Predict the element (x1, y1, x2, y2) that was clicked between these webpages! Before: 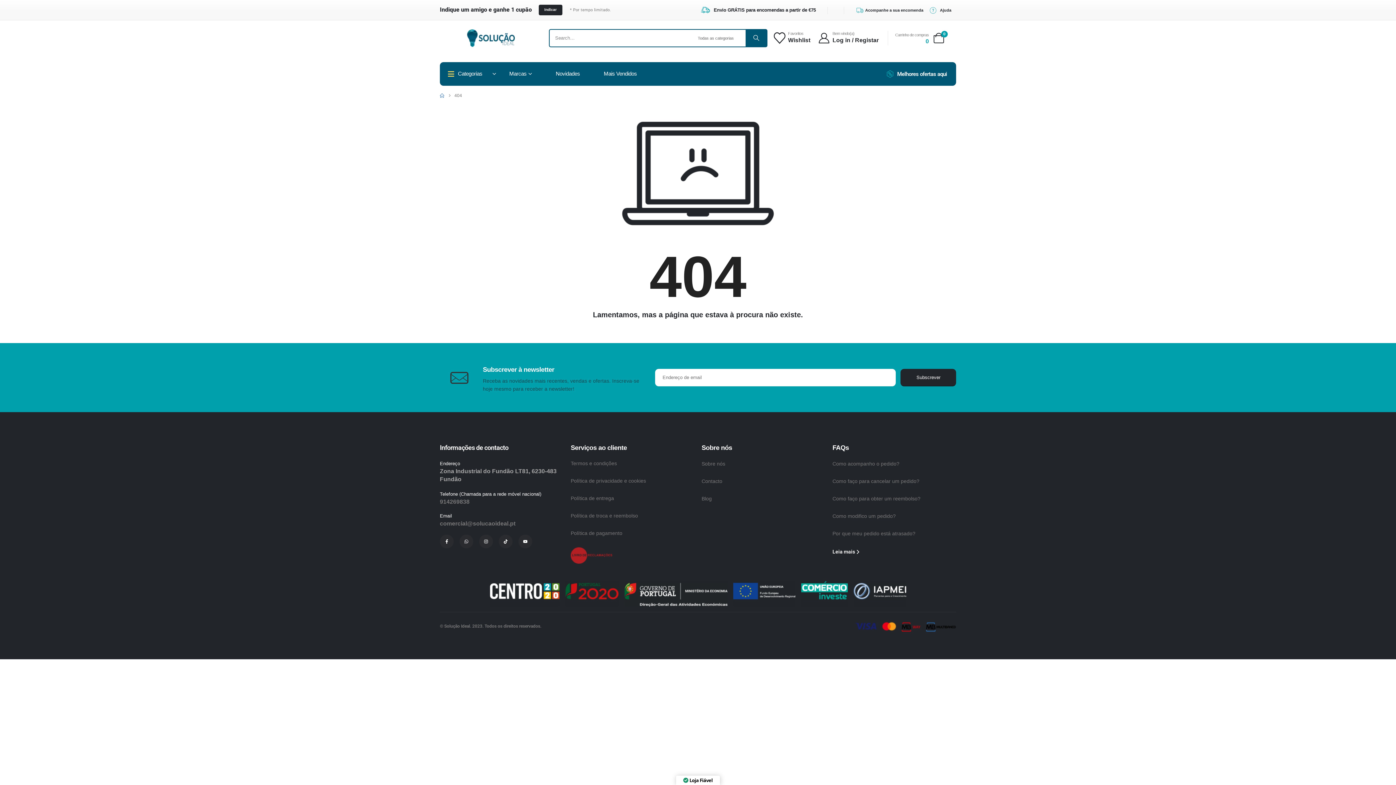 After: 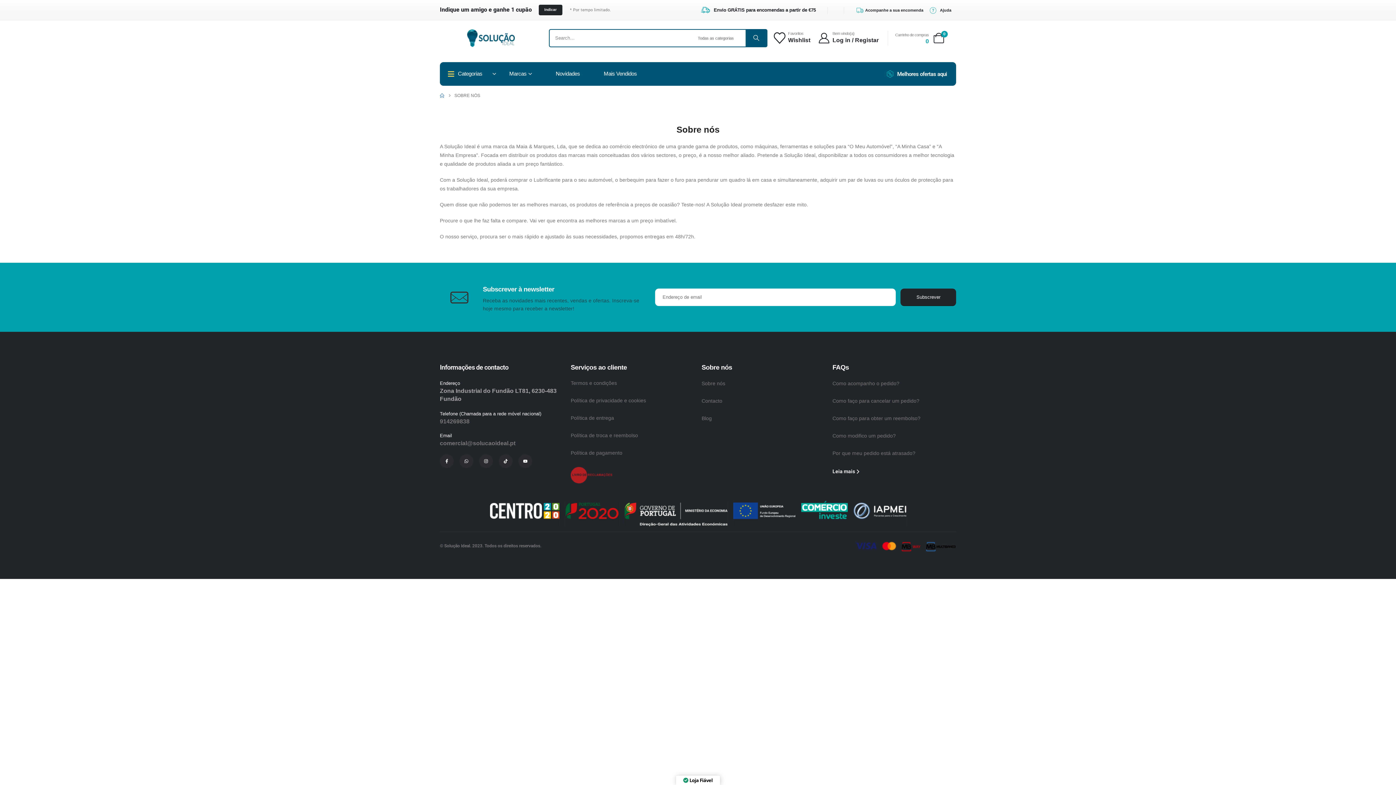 Action: bbox: (701, 458, 825, 478) label: Sobre nós